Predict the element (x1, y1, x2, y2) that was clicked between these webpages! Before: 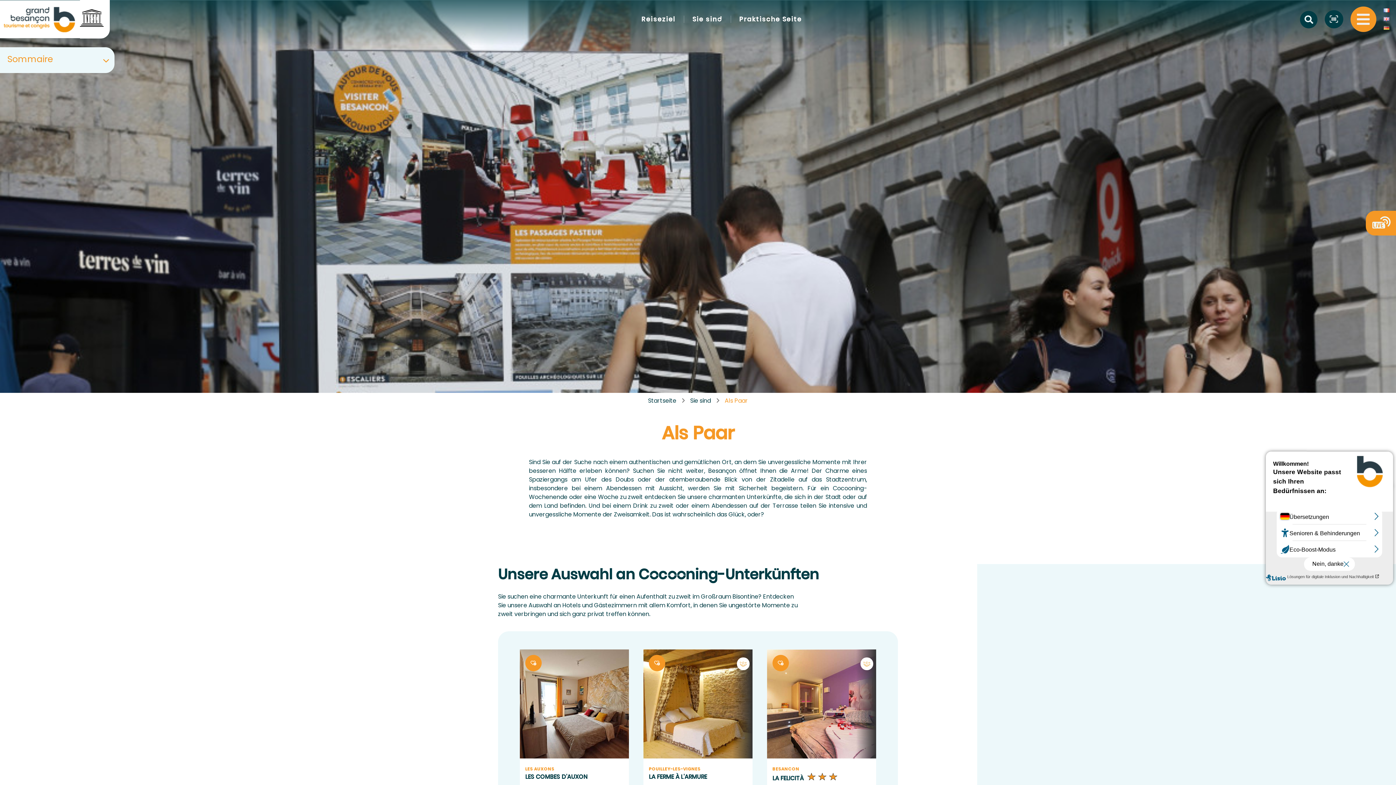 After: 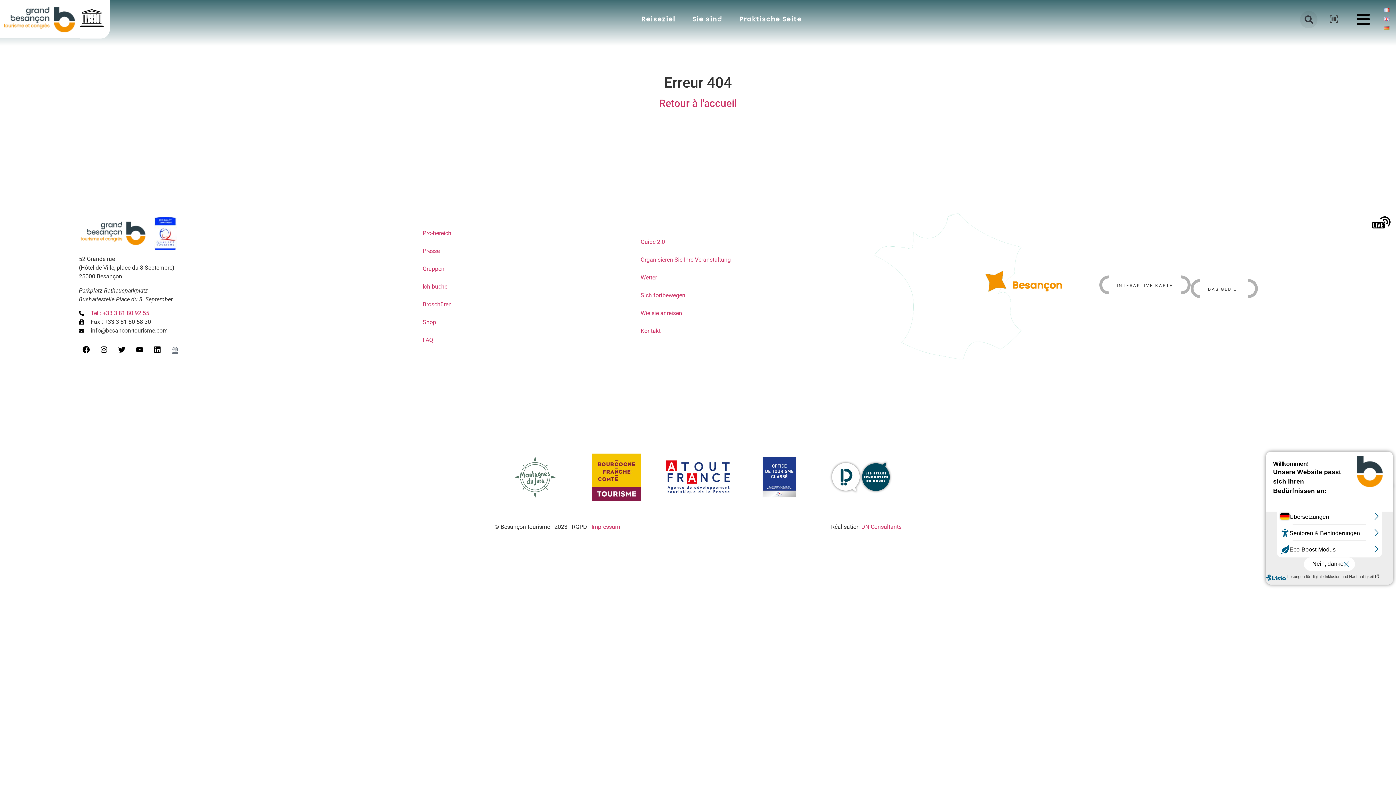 Action: bbox: (520, 649, 629, 788)